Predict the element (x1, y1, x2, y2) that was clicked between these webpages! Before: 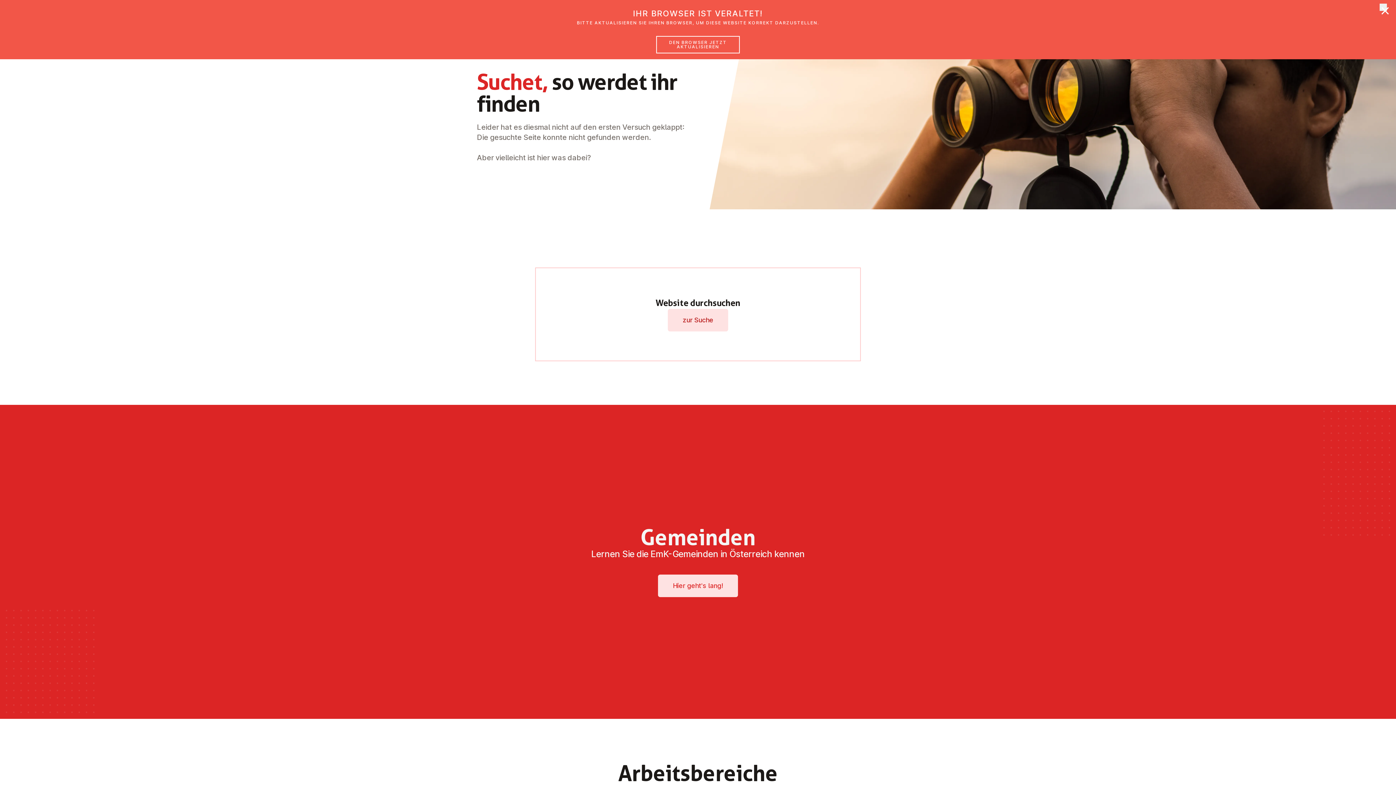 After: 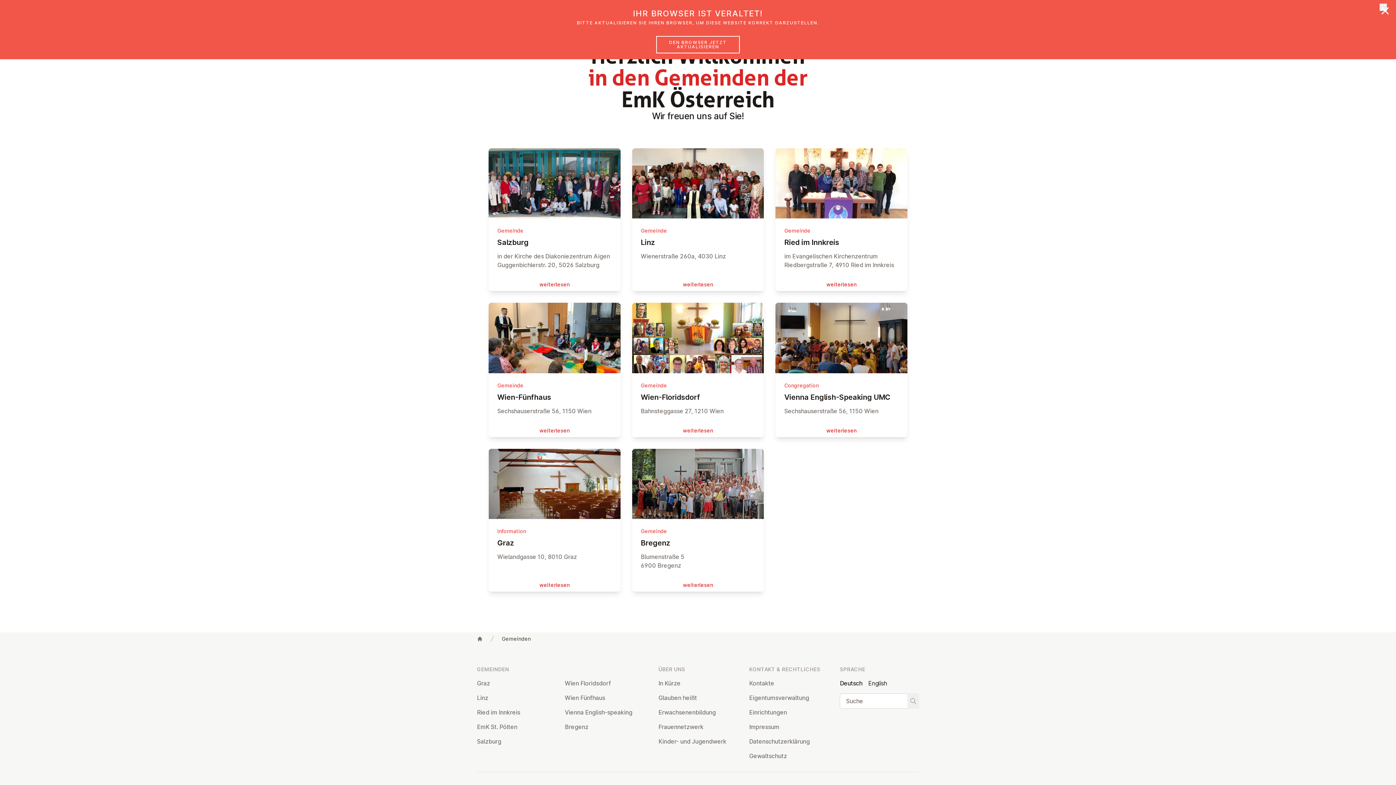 Action: bbox: (658, 574, 738, 597) label: Hier geht's lang!